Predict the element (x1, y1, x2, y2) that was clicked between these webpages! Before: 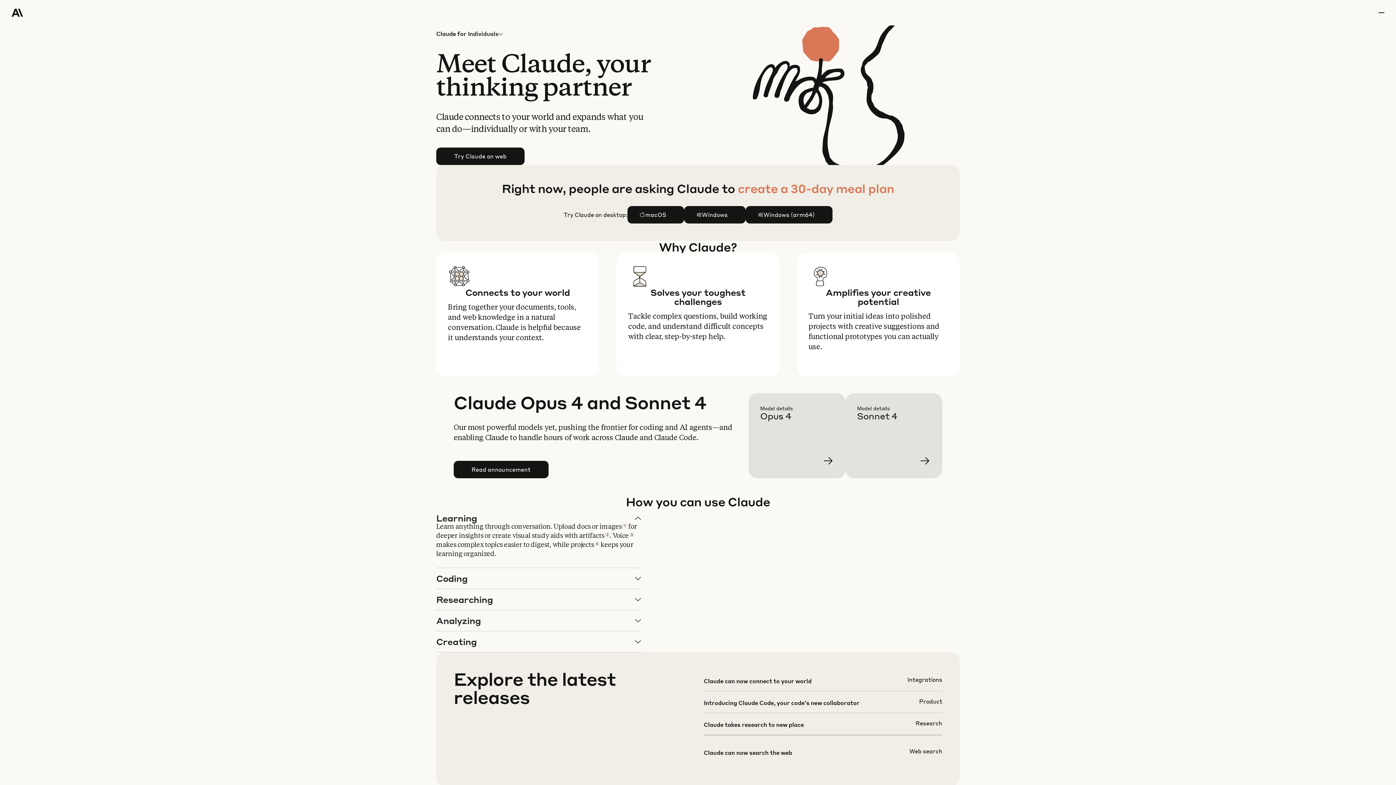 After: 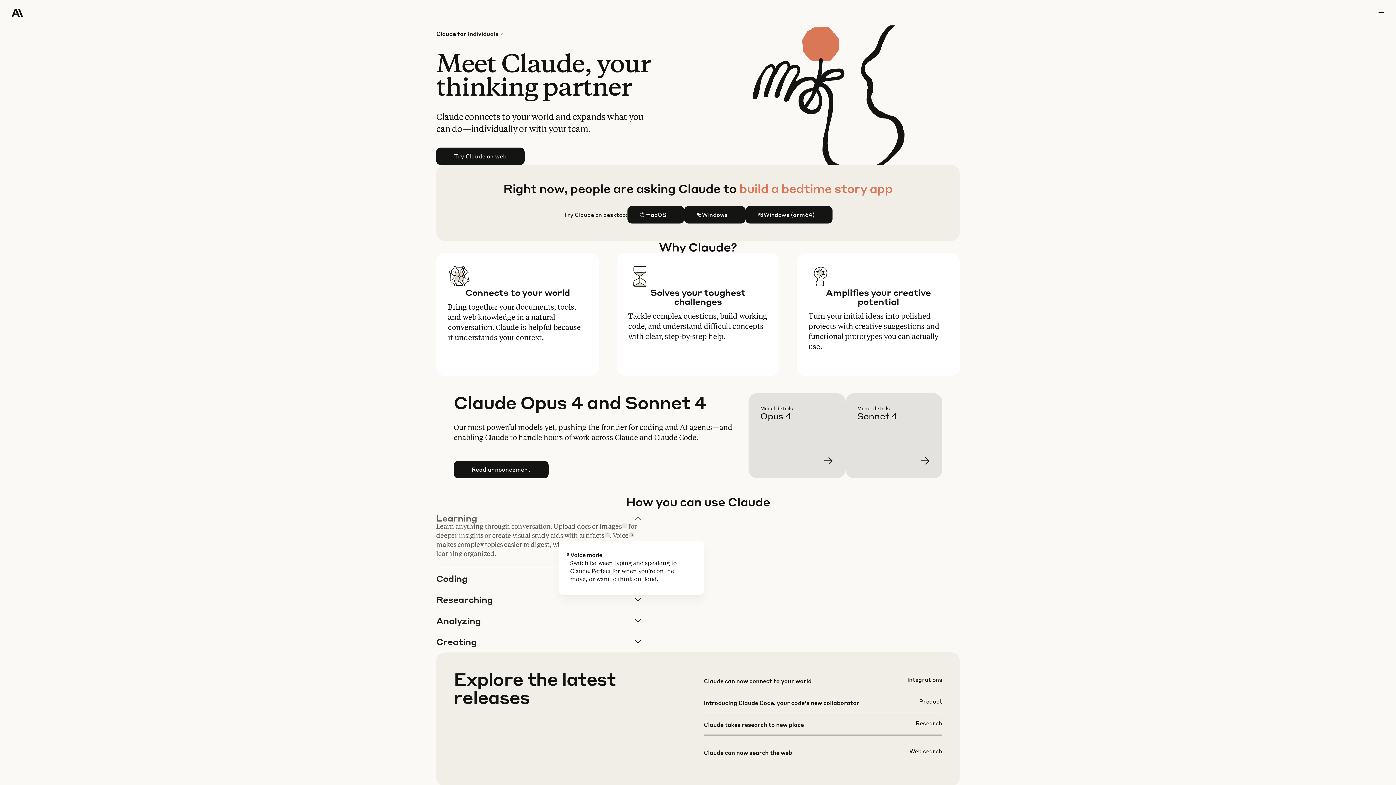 Action: label: 3 bbox: (629, 532, 634, 537)